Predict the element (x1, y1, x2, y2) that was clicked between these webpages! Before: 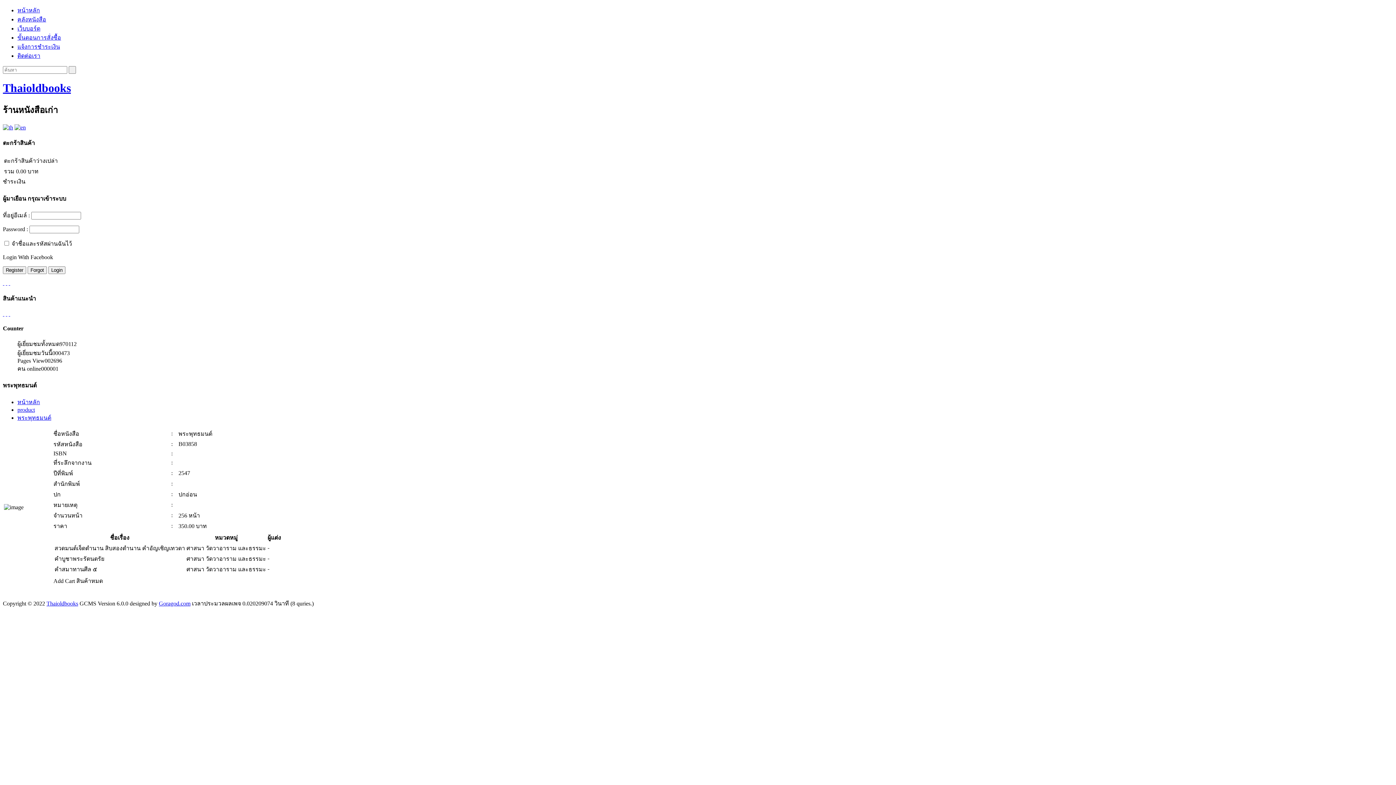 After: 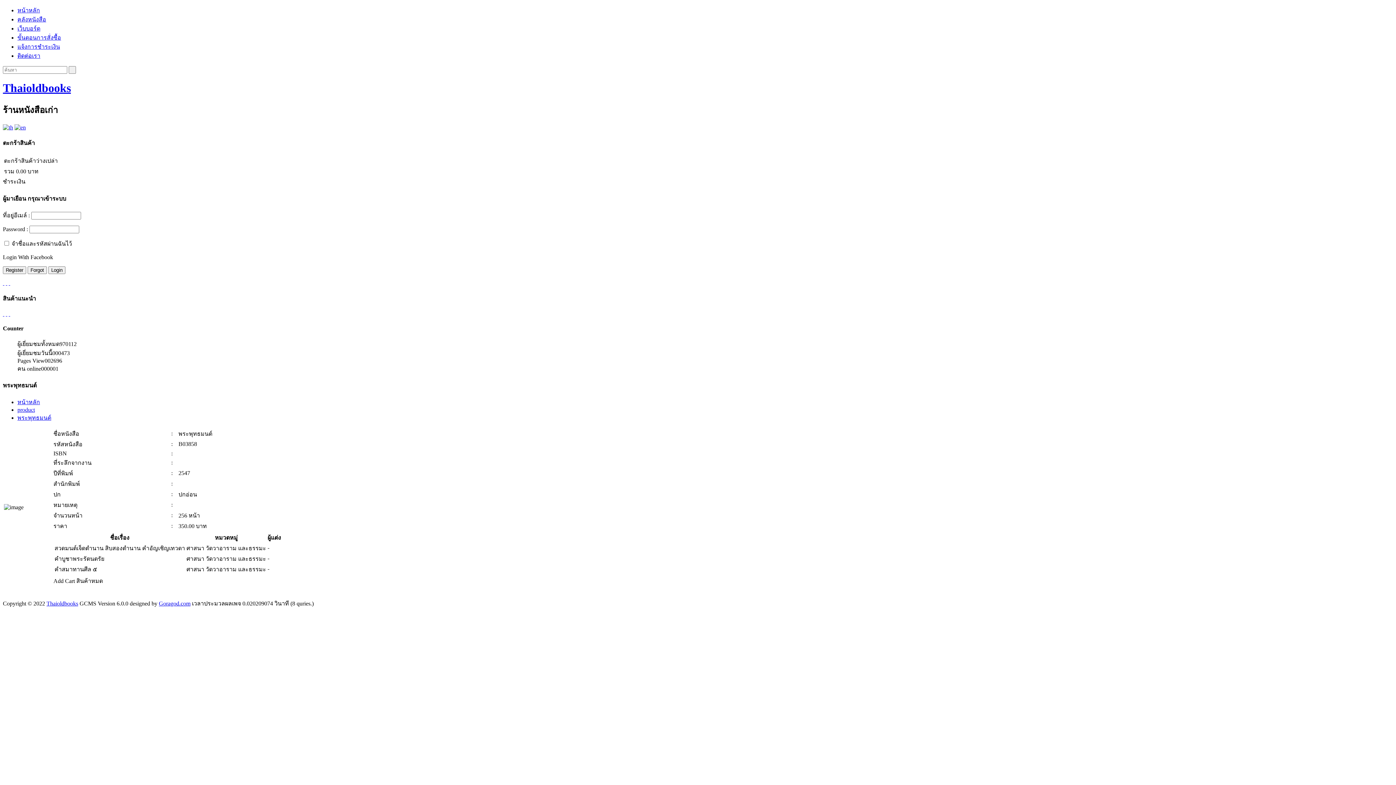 Action: bbox: (2, 81, 70, 94) label: Thaioldbooks